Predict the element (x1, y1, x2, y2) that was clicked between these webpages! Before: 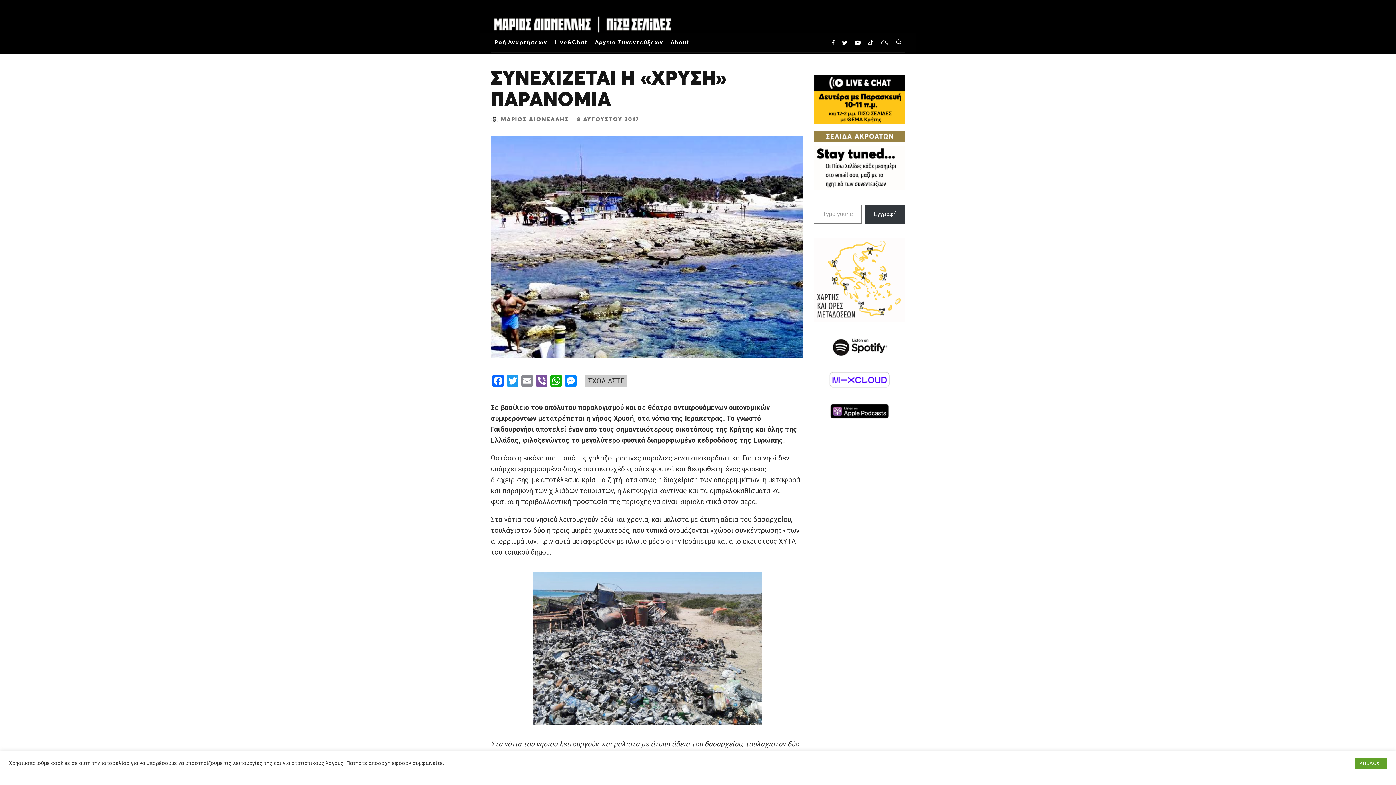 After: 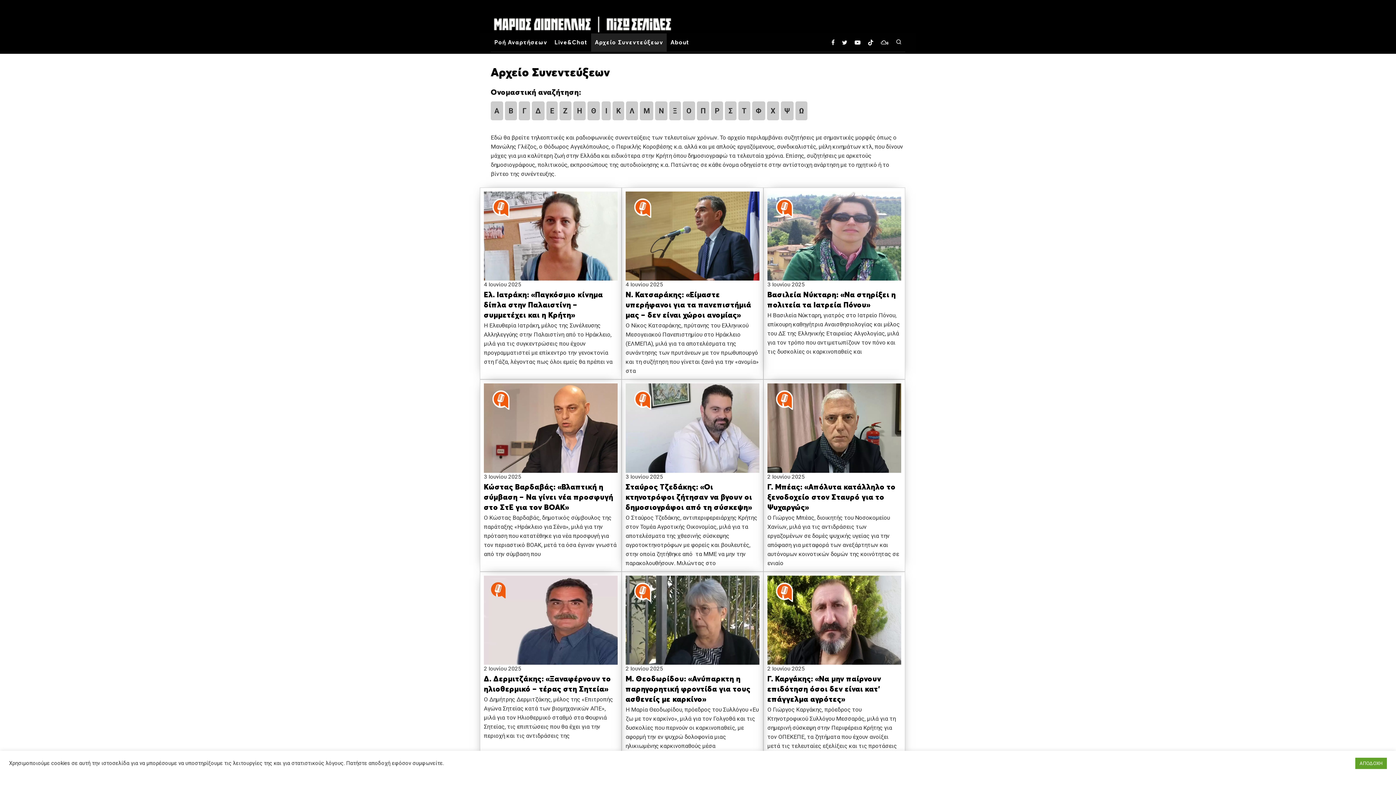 Action: bbox: (591, 33, 667, 51) label: Αρχείο Συνεντεύξεων